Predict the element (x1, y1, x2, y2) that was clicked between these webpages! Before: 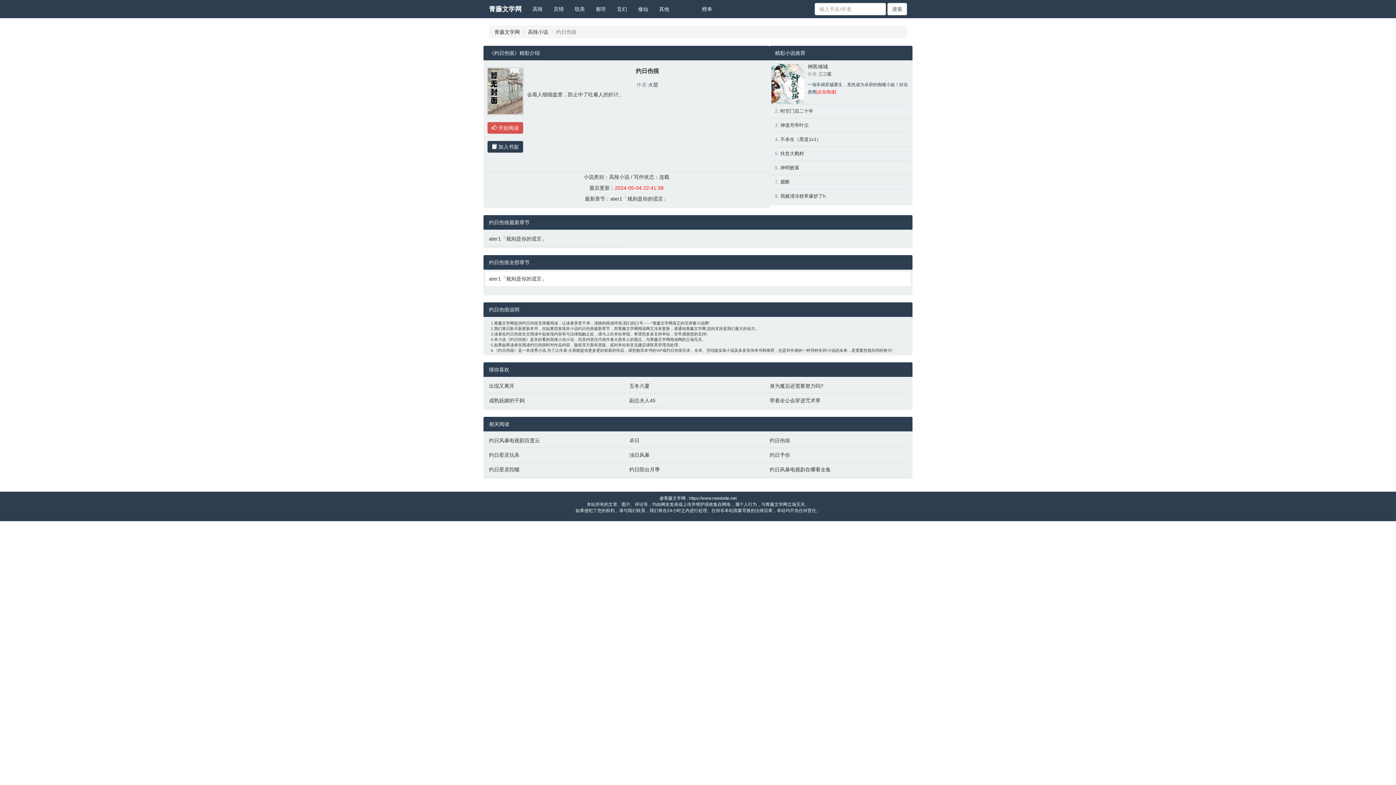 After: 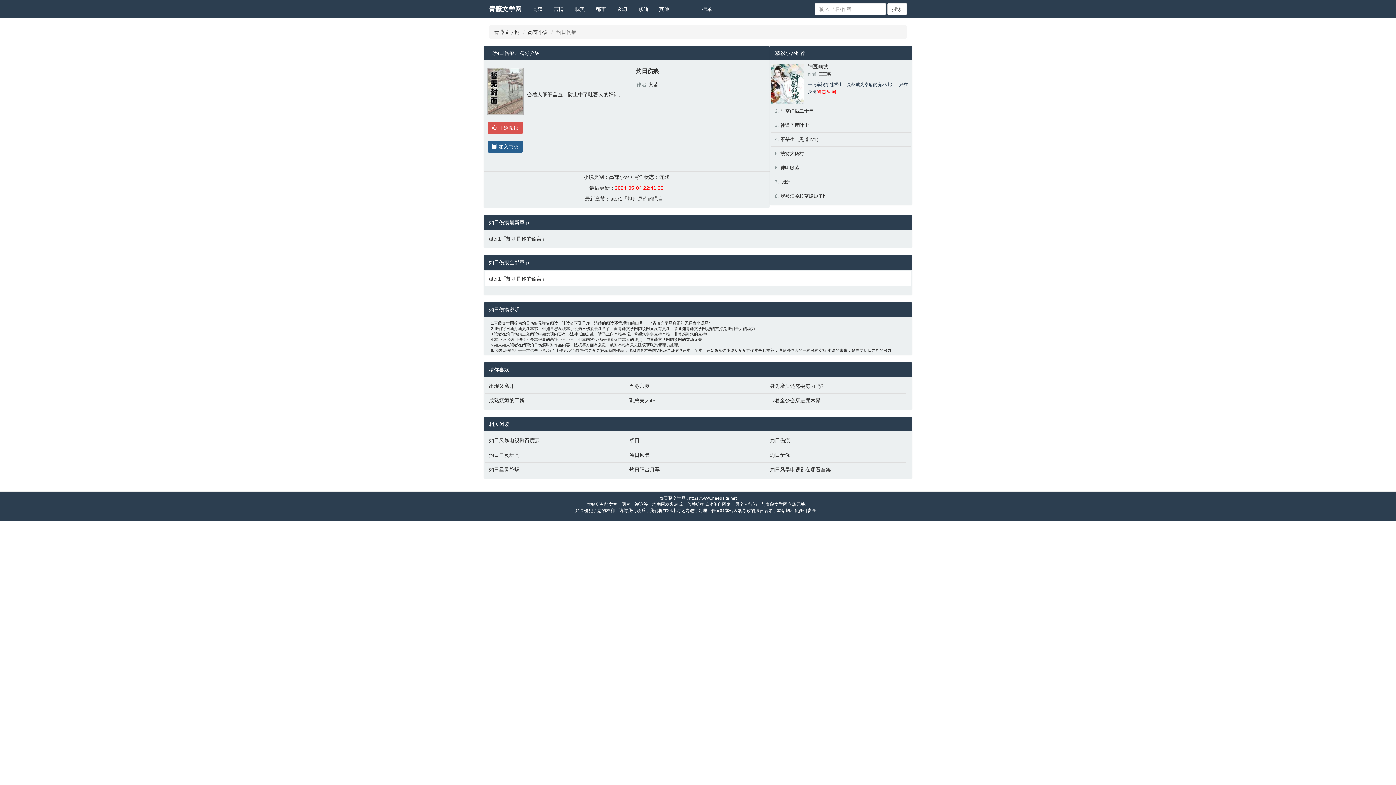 Action: label:  加入书架 bbox: (487, 141, 523, 152)